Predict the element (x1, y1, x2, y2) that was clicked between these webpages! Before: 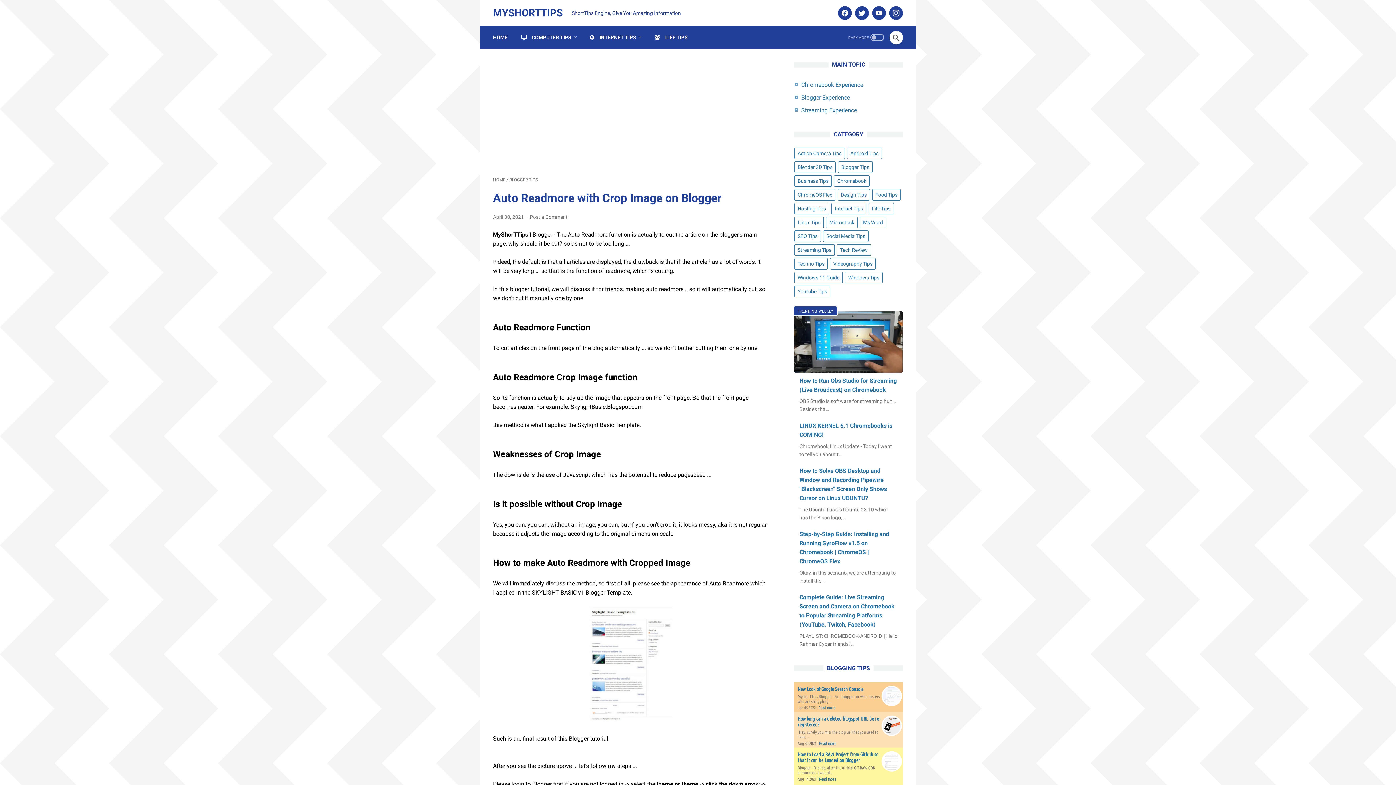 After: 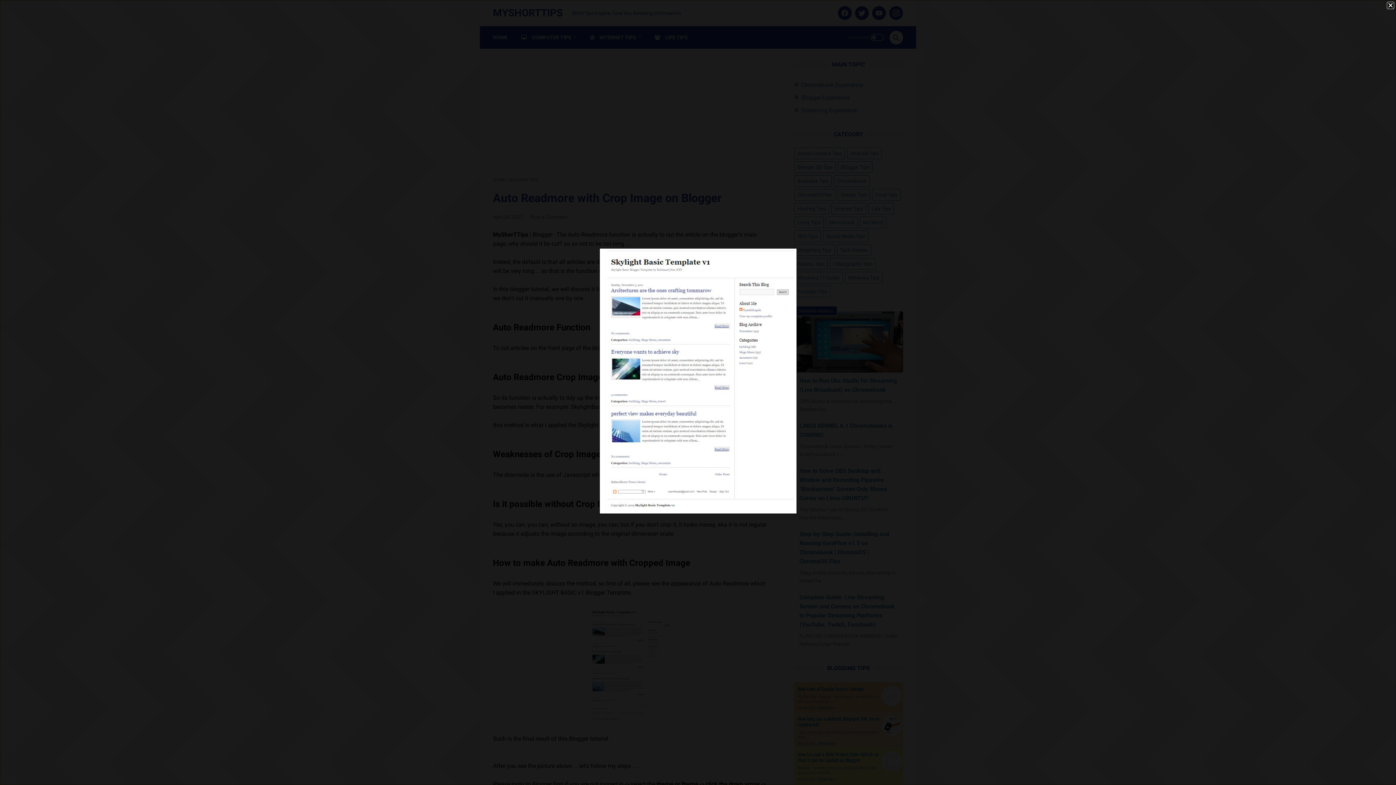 Action: bbox: (587, 606, 673, 725)